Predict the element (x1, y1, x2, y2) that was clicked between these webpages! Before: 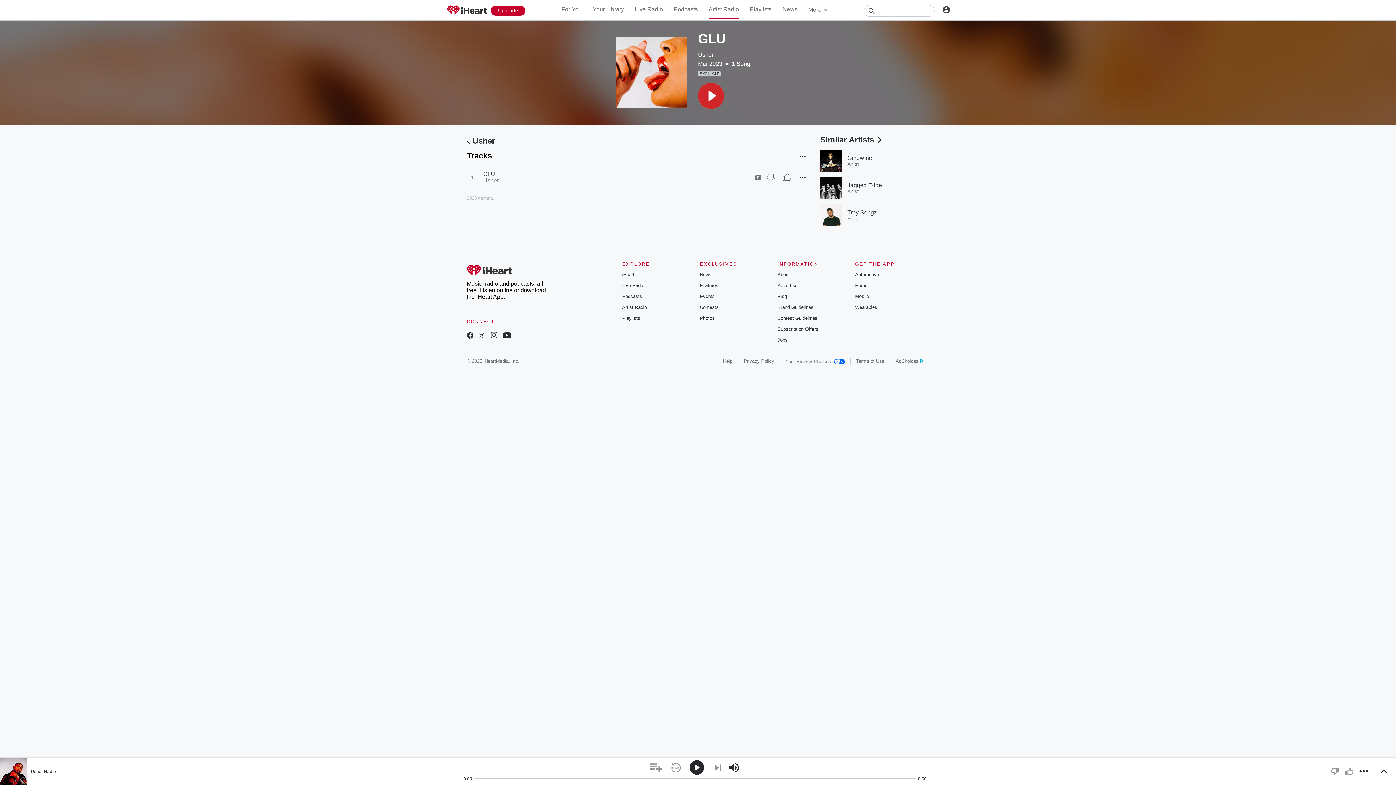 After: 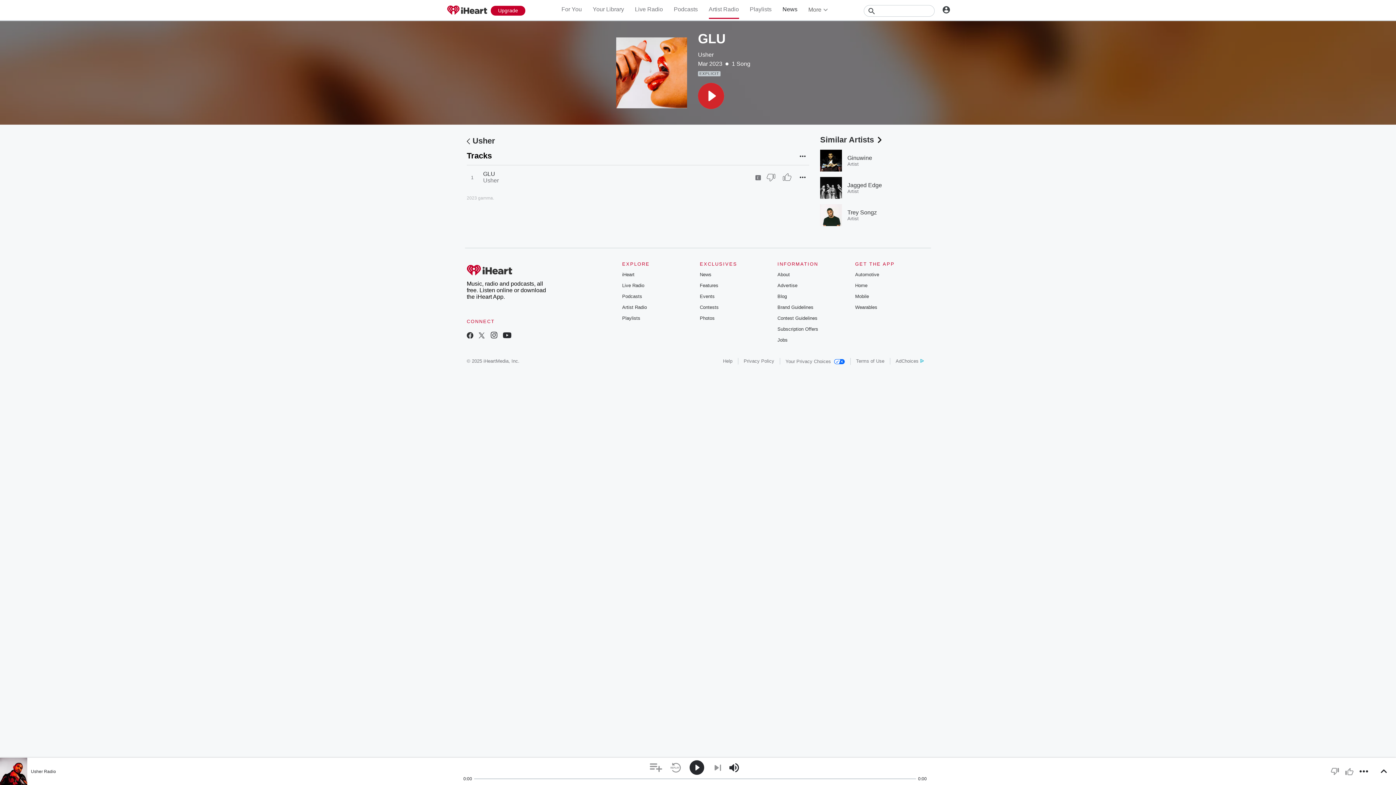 Action: label: News bbox: (782, 6, 797, 12)